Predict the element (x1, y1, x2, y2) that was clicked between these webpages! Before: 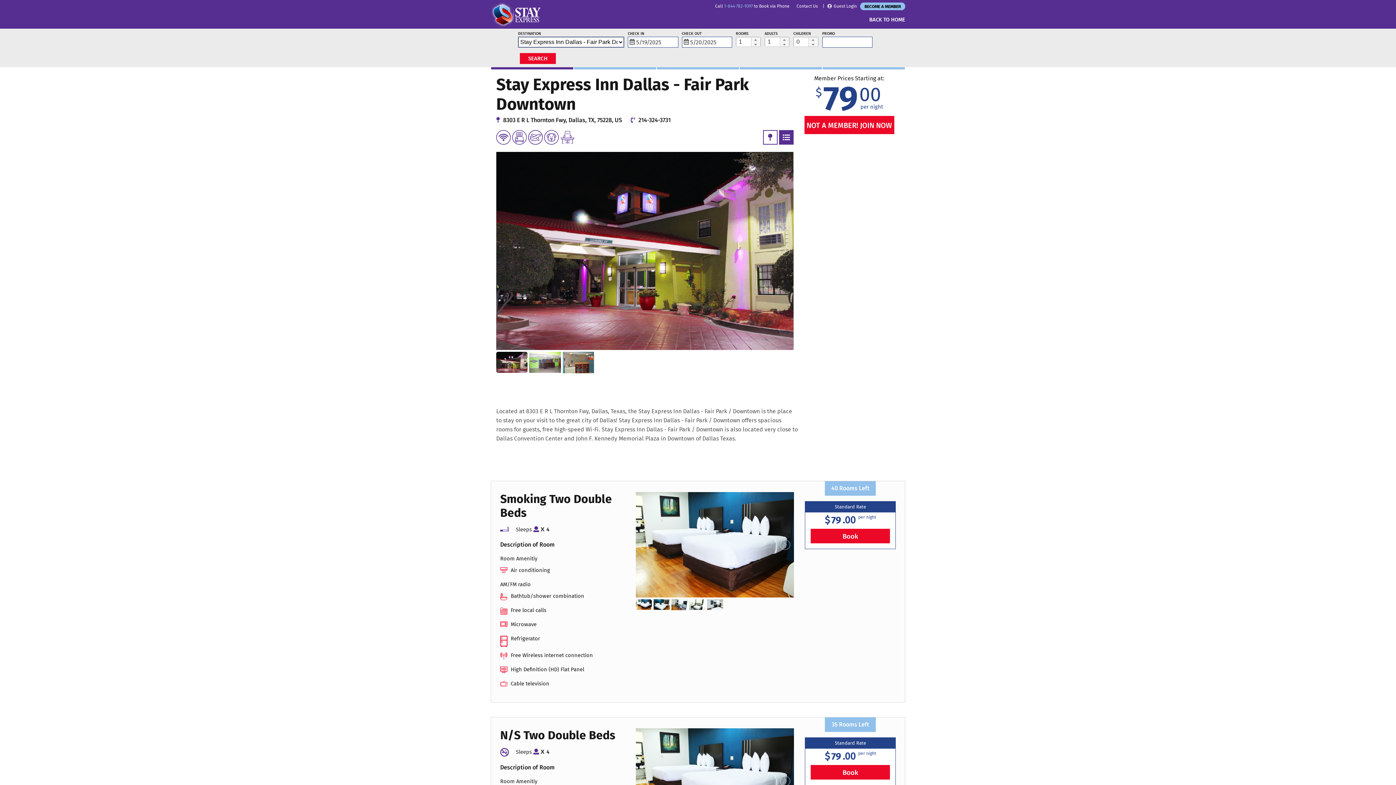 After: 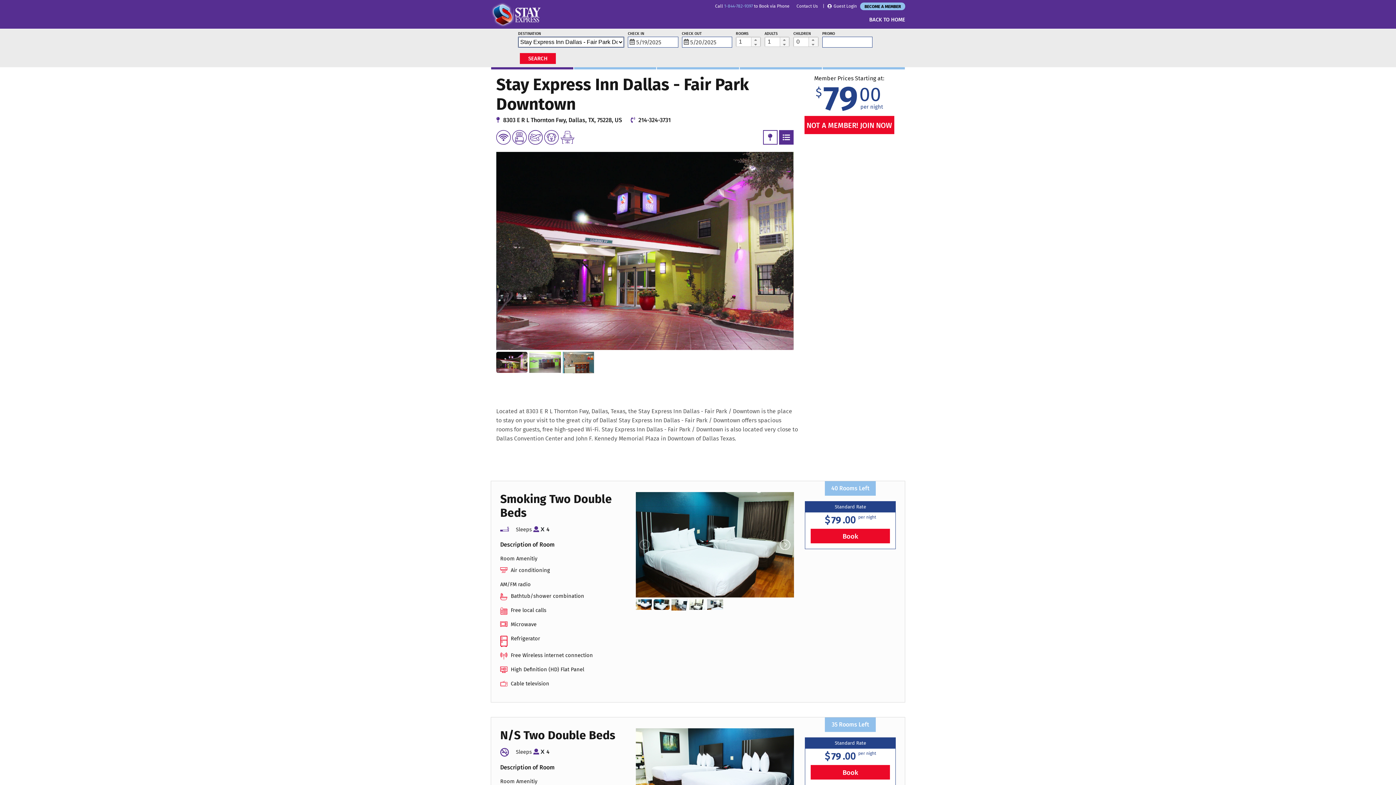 Action: bbox: (779, 539, 790, 550)